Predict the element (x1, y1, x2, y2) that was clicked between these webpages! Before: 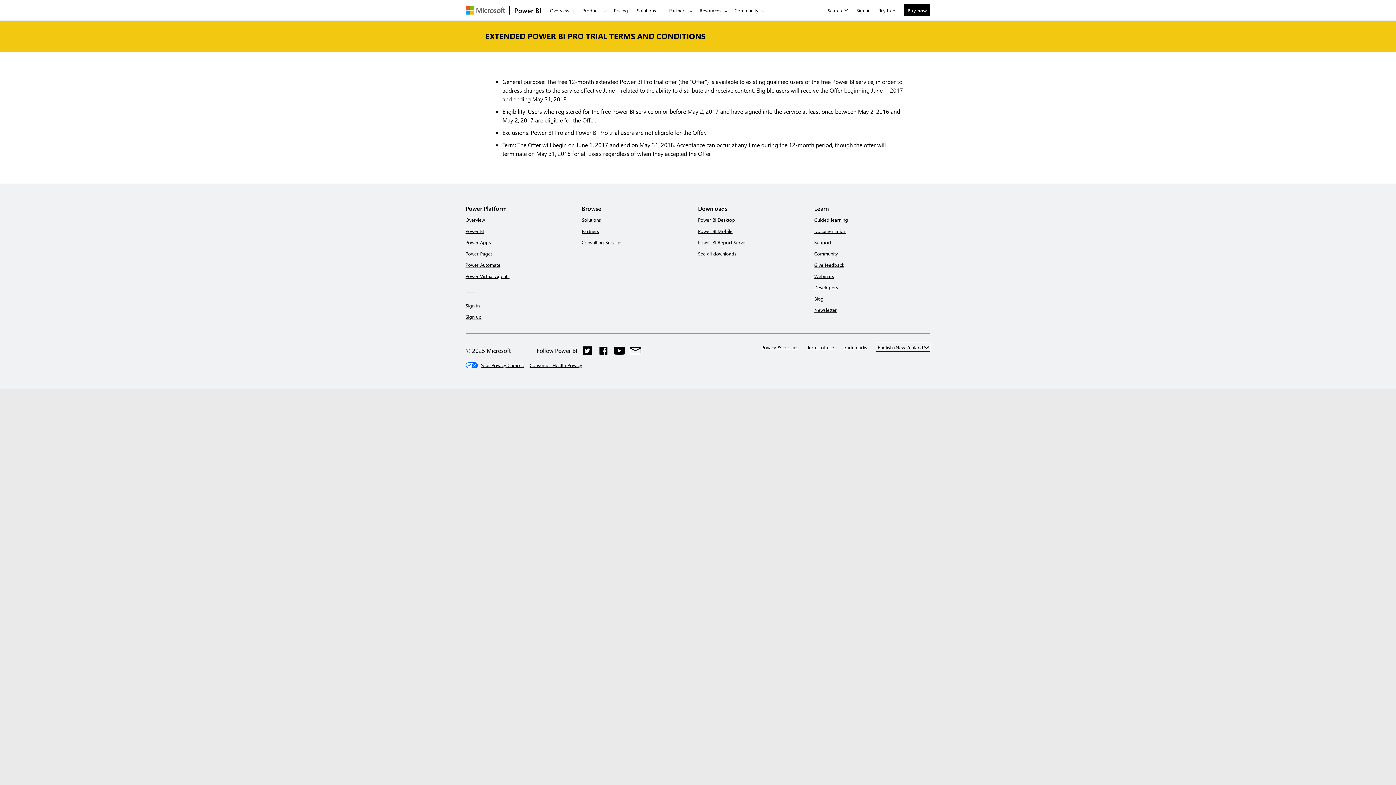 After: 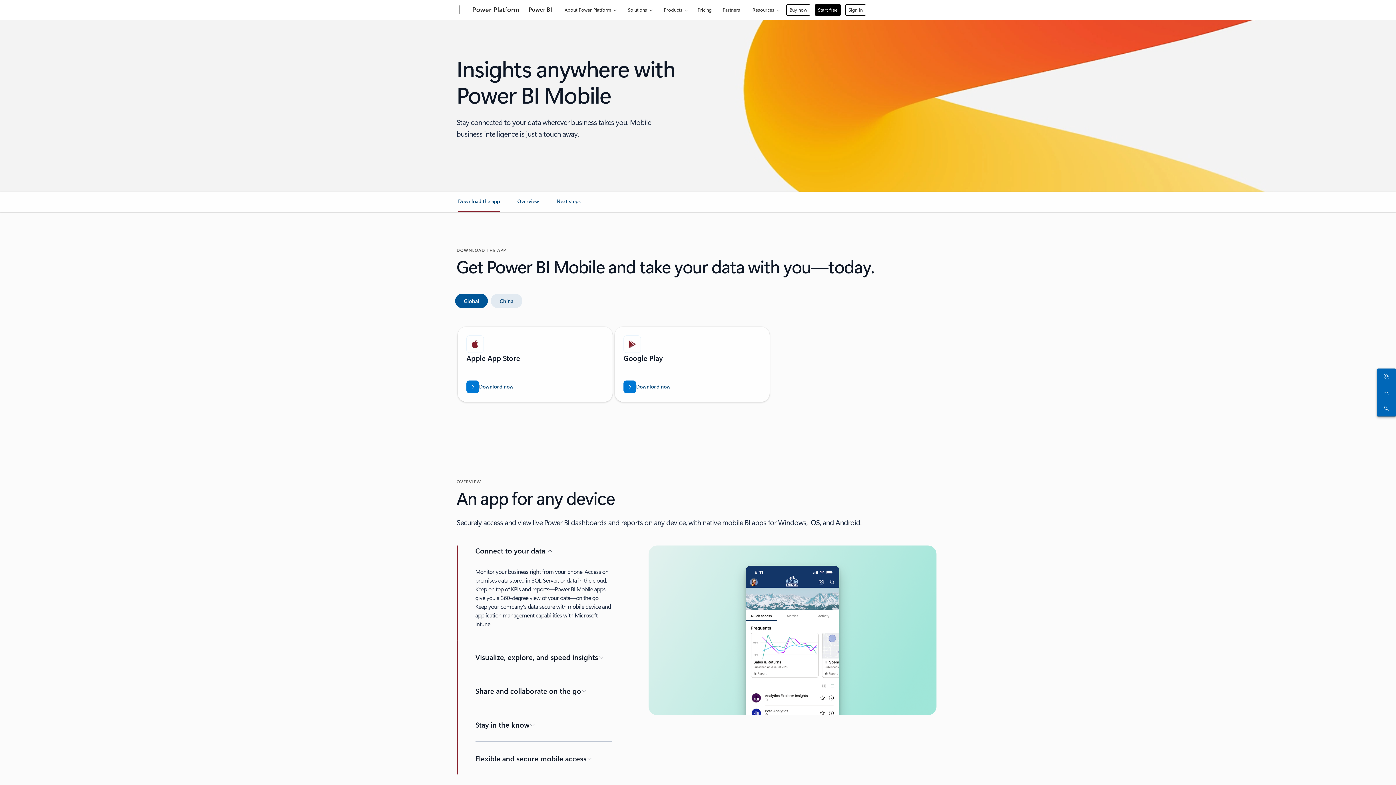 Action: label: Power BI Mobile bbox: (698, 228, 732, 234)